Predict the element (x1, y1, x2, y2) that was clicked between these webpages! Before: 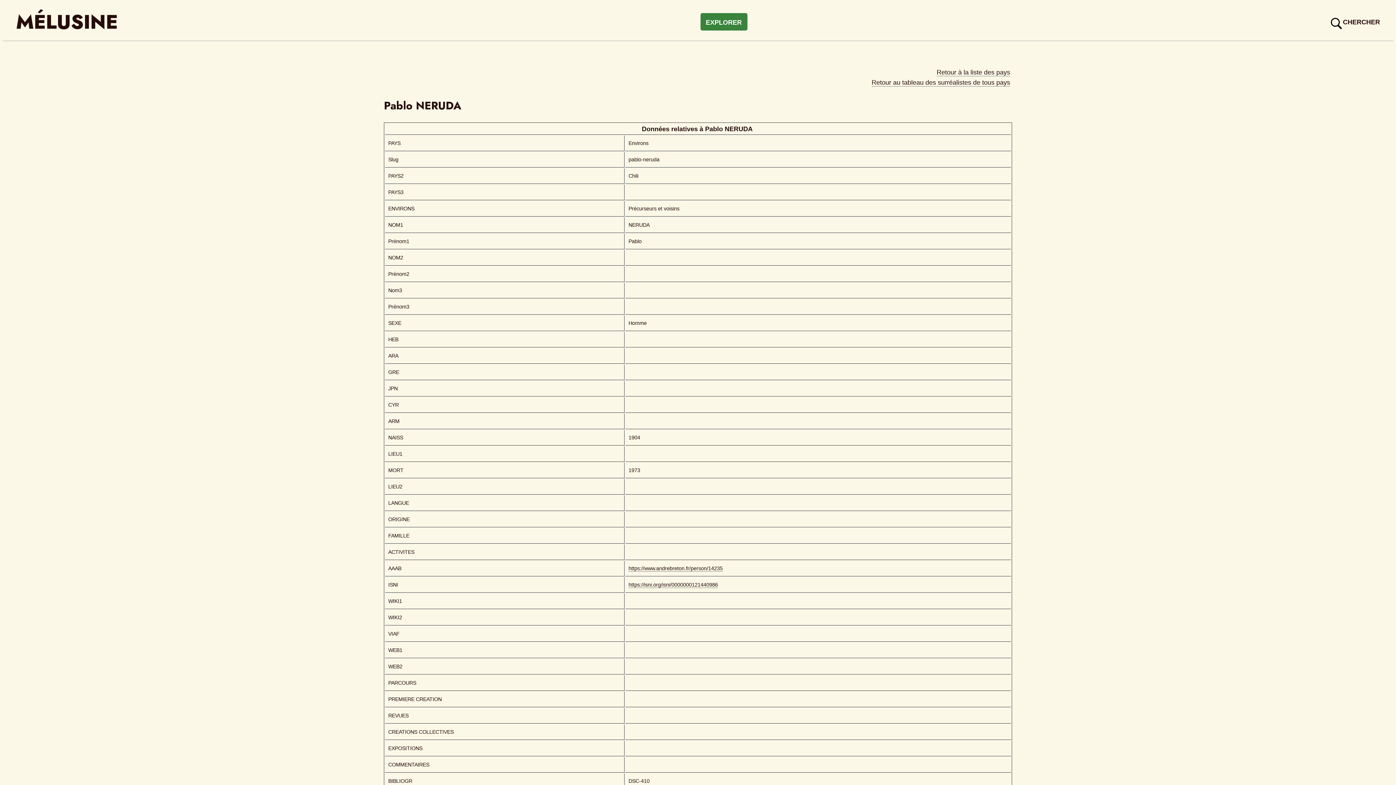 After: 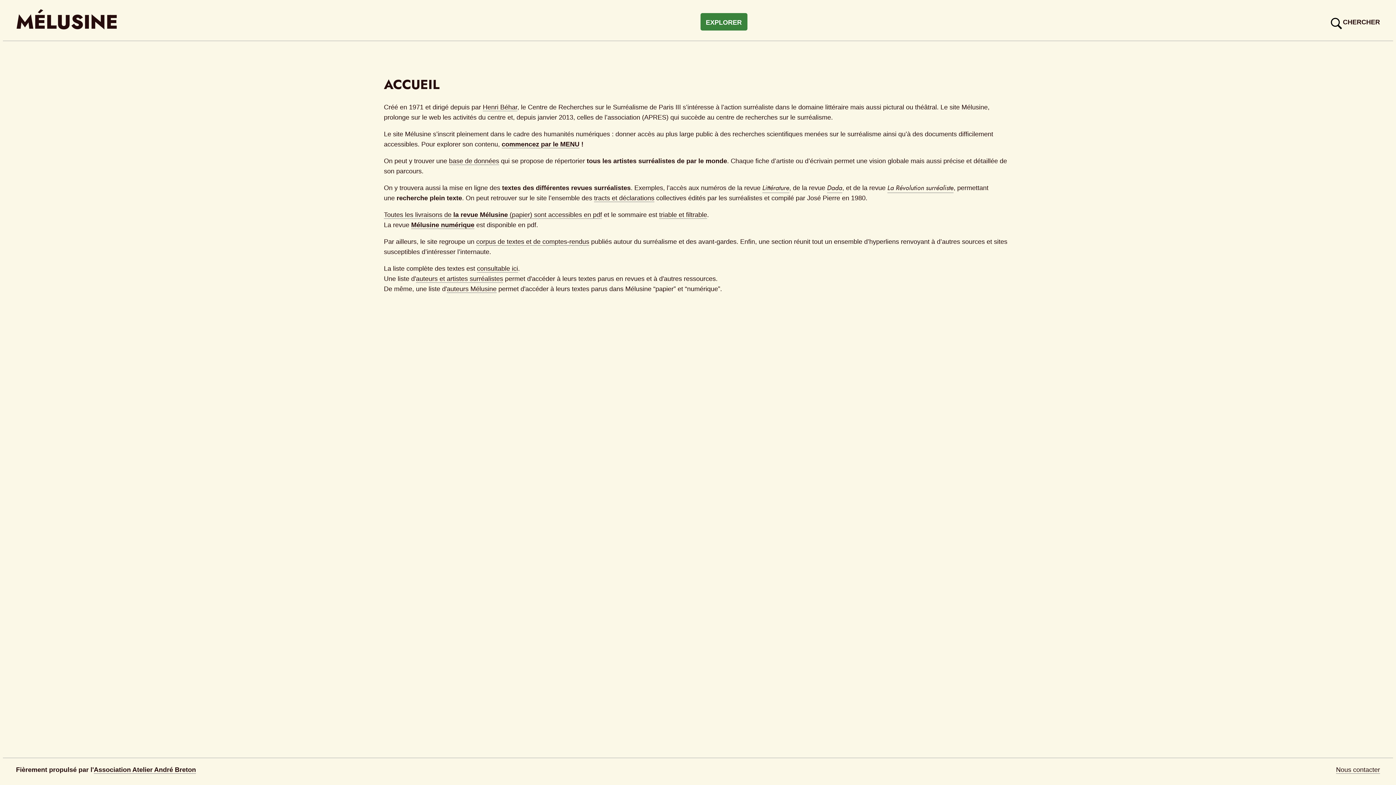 Action: bbox: (16, 9, 117, 34) label: MÉLUSINE